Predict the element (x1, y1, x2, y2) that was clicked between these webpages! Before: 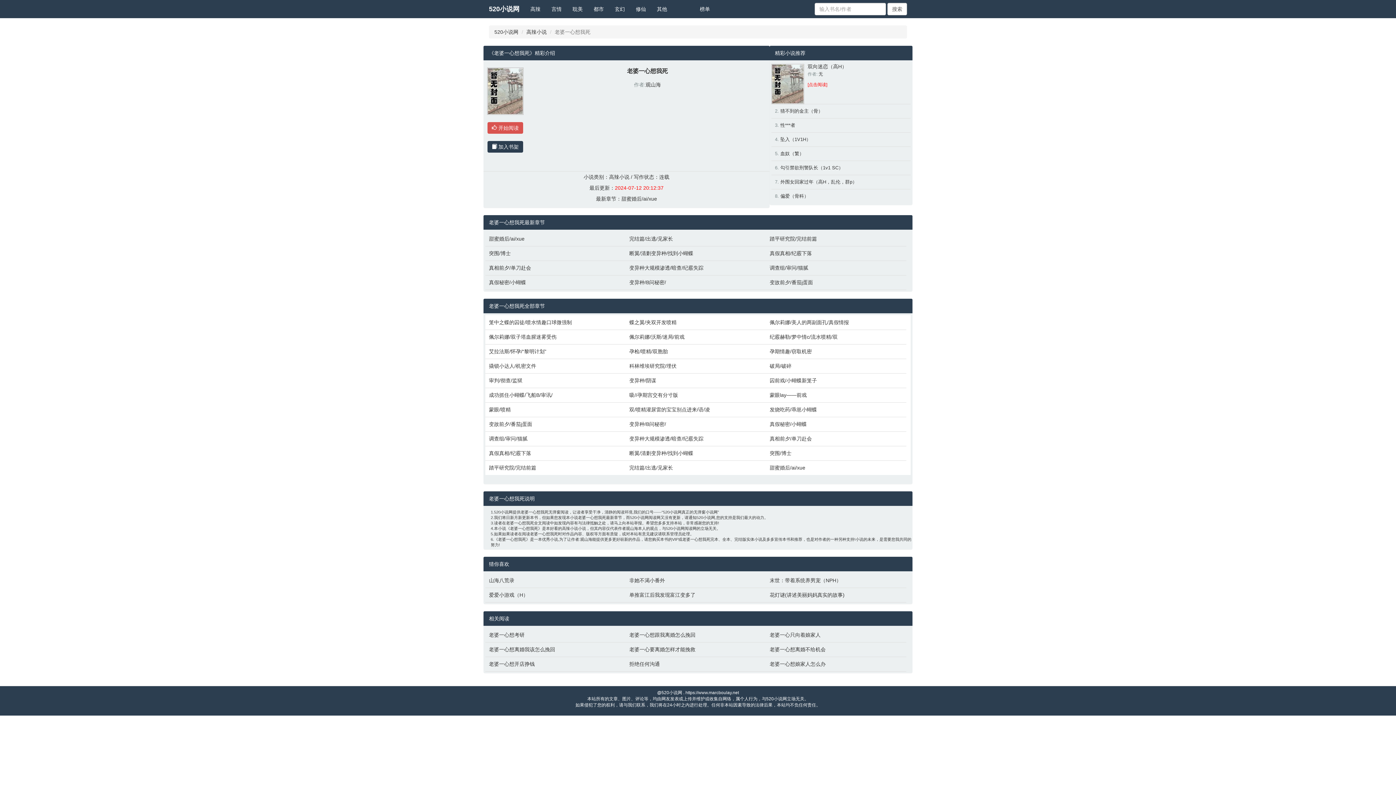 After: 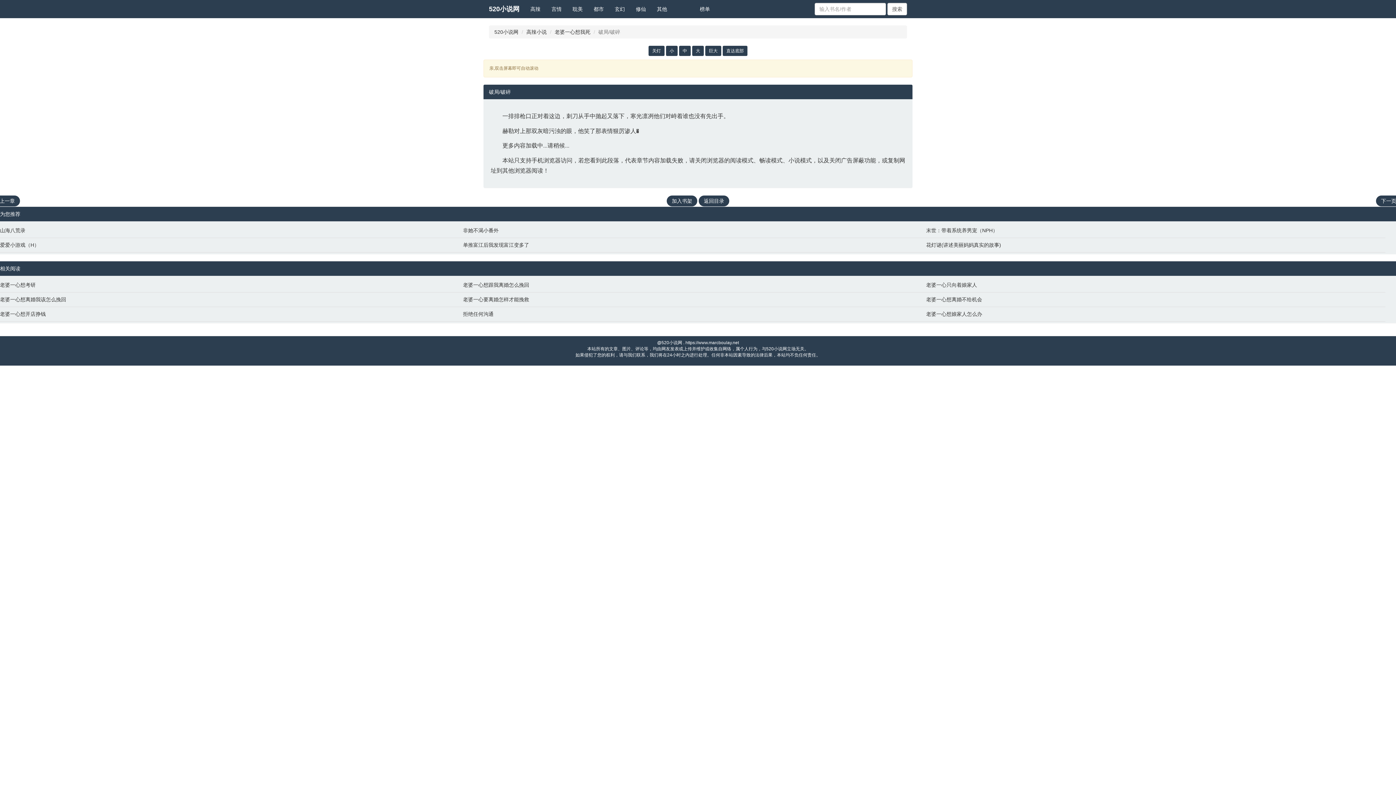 Action: label: 破局/破碎 bbox: (769, 362, 903, 369)